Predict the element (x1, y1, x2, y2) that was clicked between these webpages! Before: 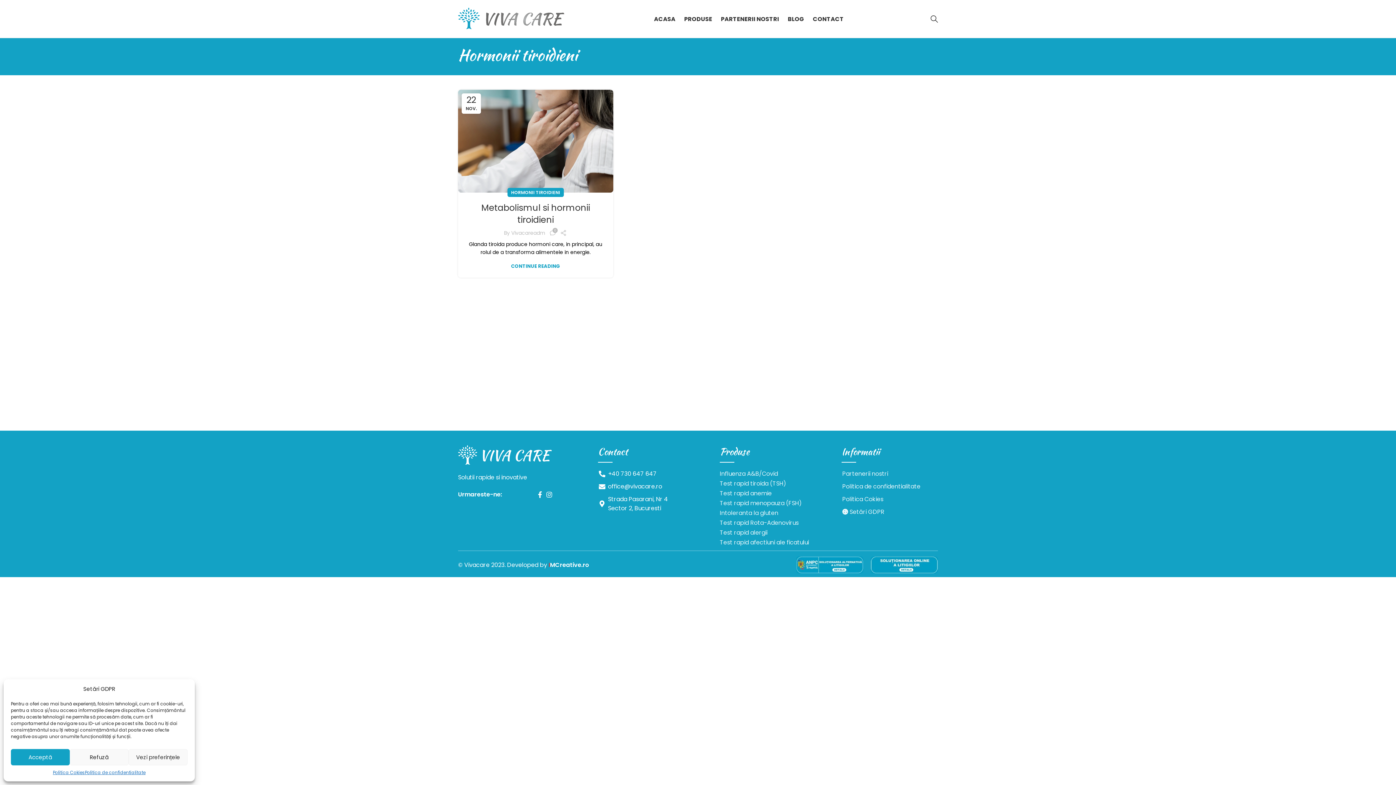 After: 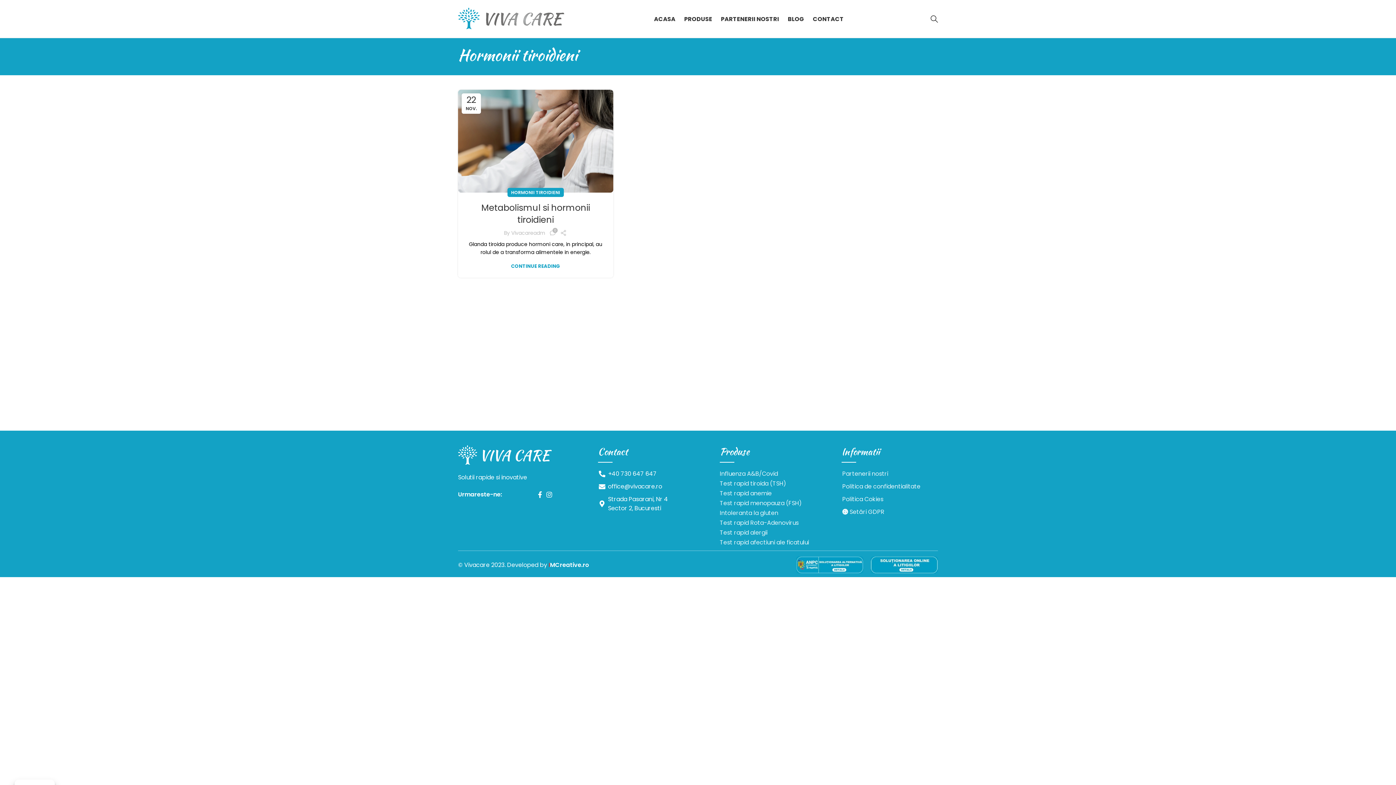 Action: bbox: (69, 749, 128, 765) label: Refuză